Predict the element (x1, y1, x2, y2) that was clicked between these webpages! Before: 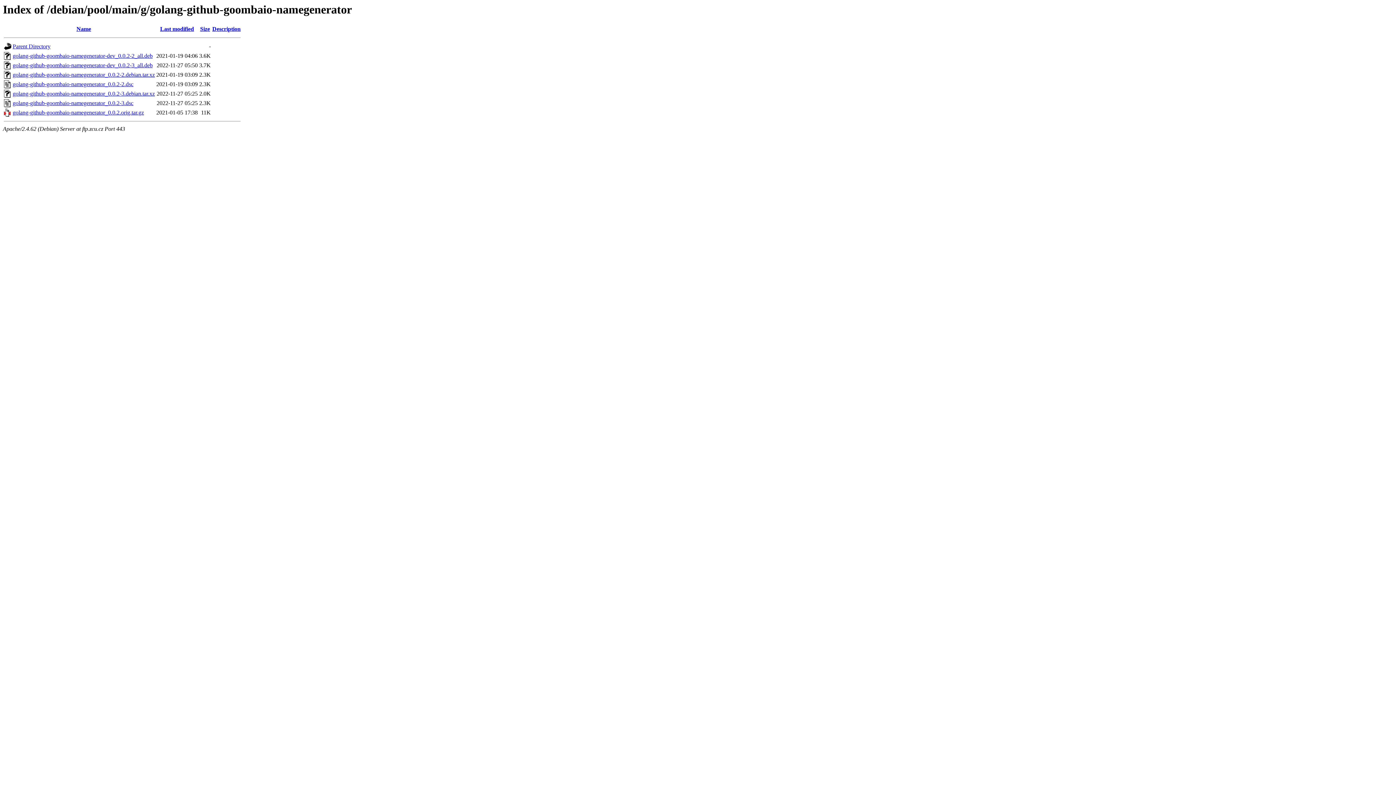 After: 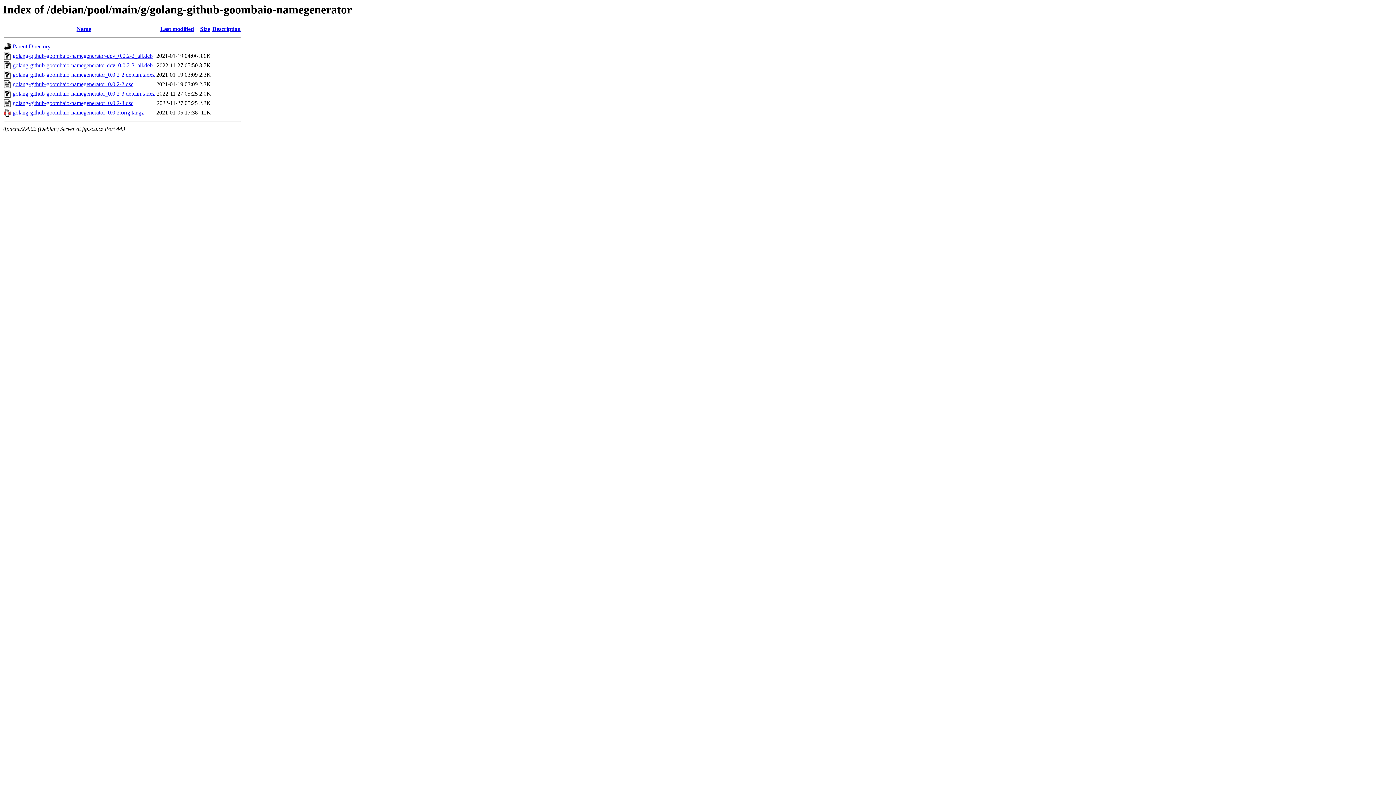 Action: bbox: (12, 52, 152, 59) label: golang-github-goombaio-namegenerator-dev_0.0.2-2_all.deb